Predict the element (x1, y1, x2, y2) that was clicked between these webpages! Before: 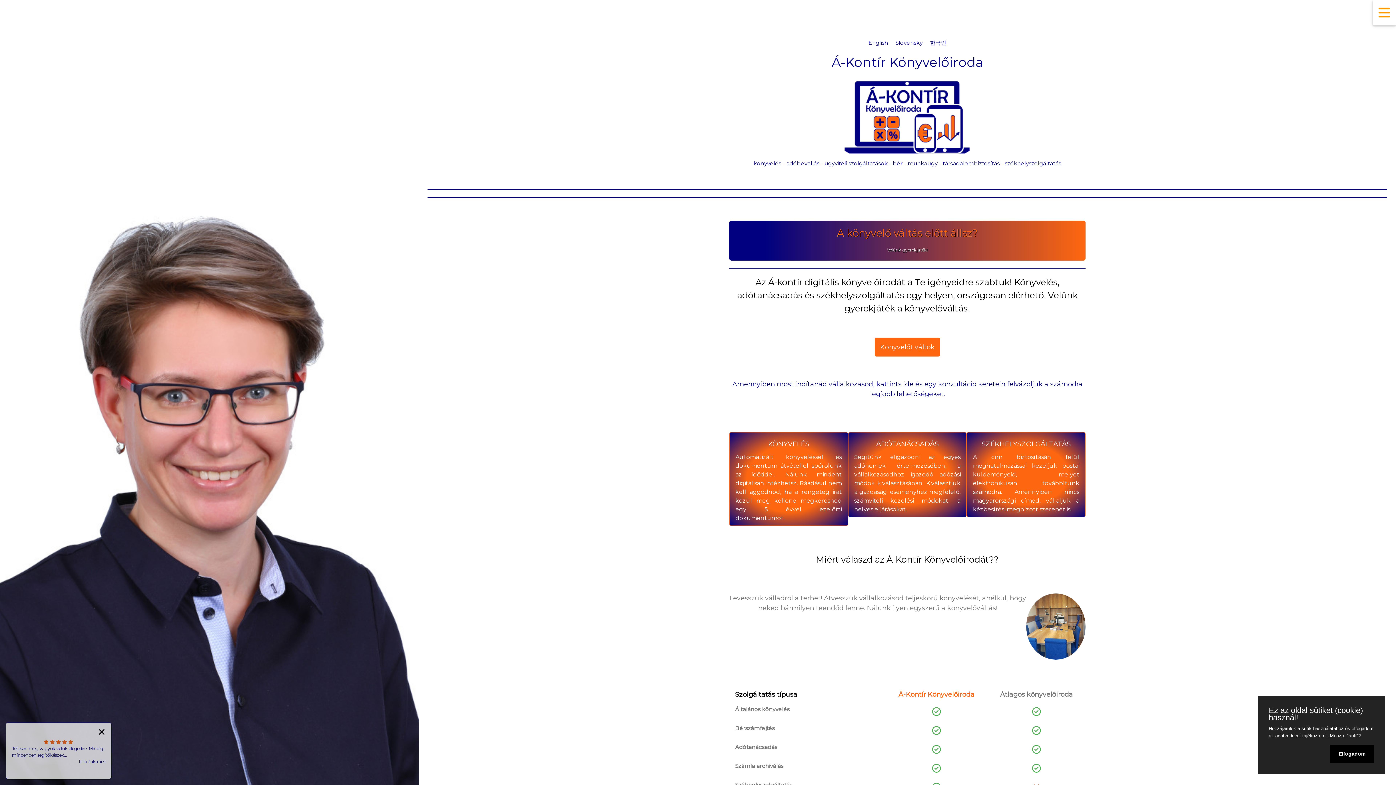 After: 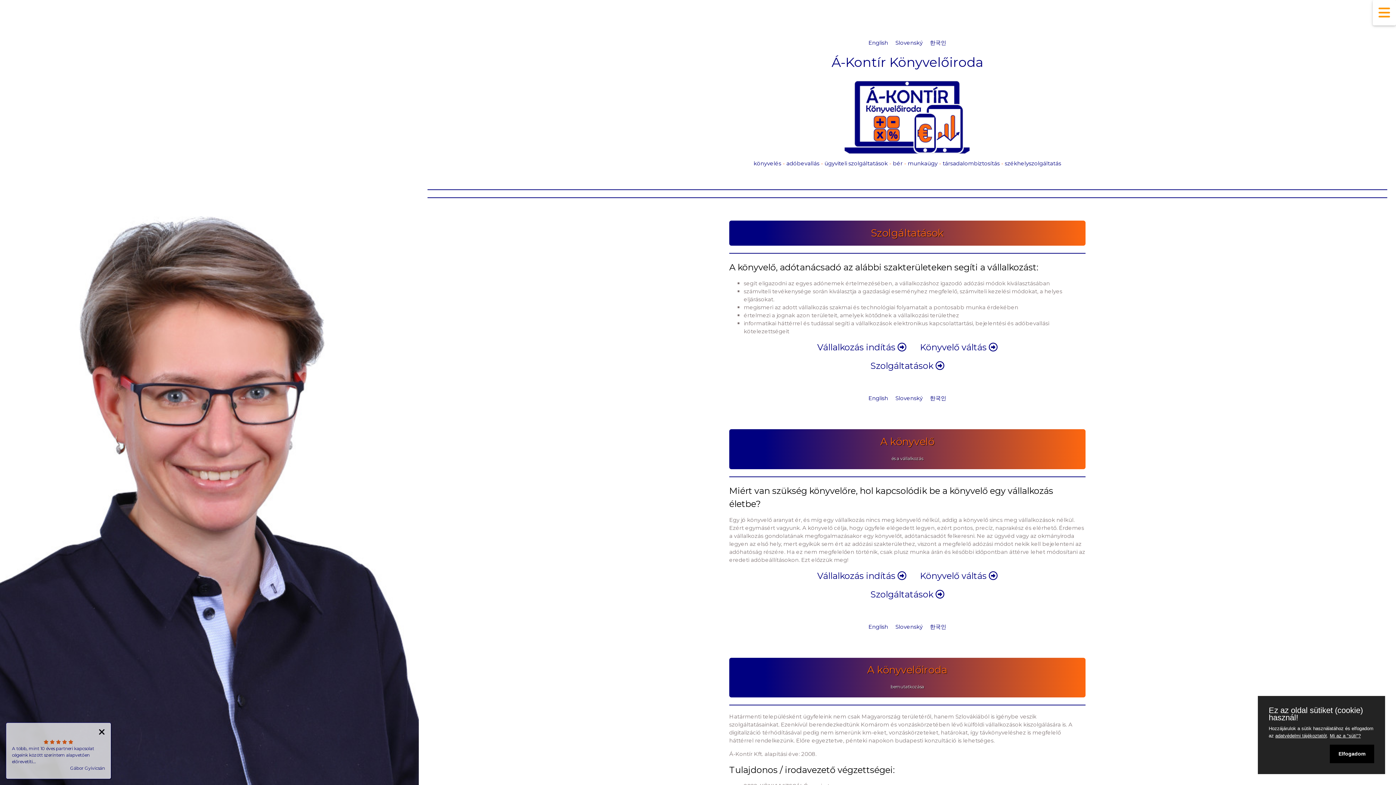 Action: label: Á-Kontír Könyvelőiroda
könyvelés - adóbevallás - ügyviteli szolgáltatások - bér - munkaügy - társadalombiztosítás - székhelyszolgáltatás bbox: (428, 52, 1386, 167)